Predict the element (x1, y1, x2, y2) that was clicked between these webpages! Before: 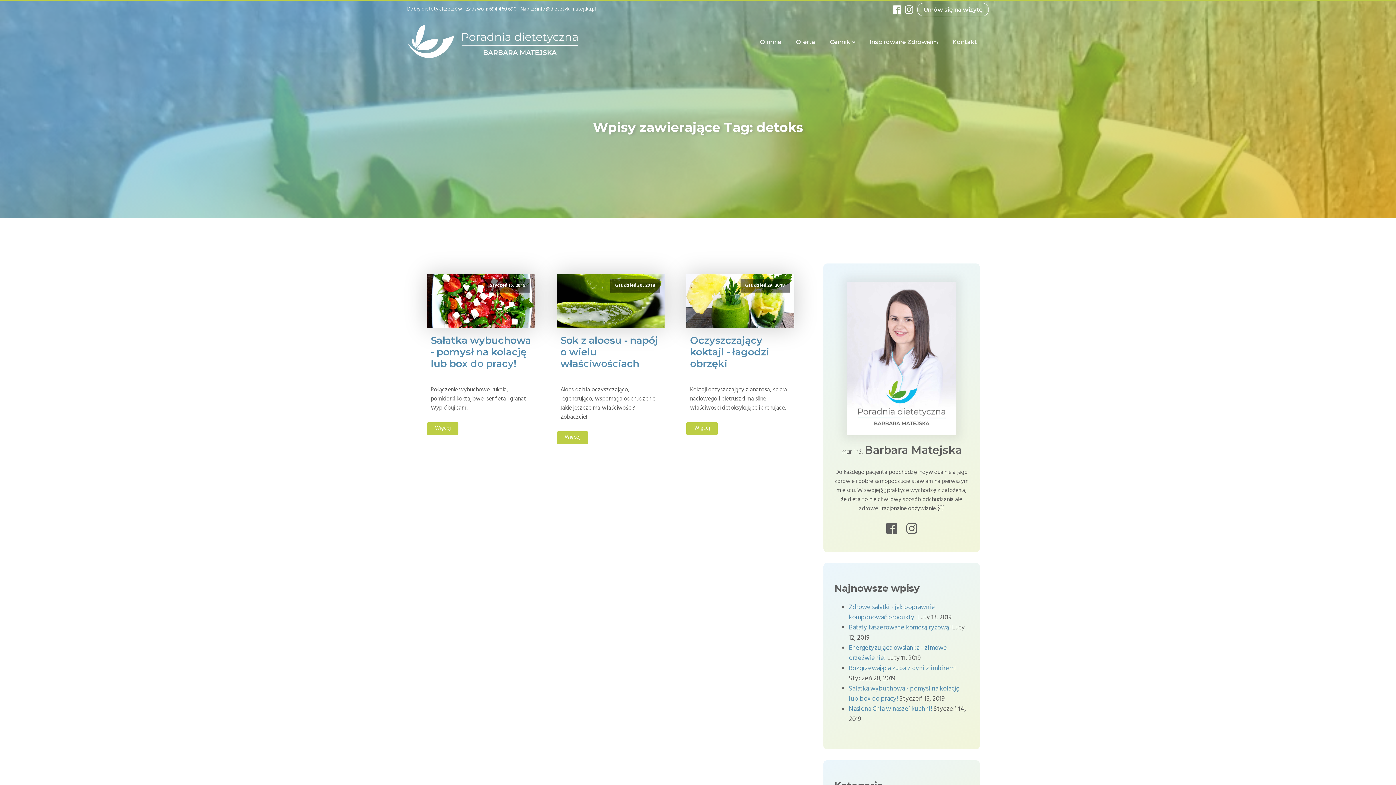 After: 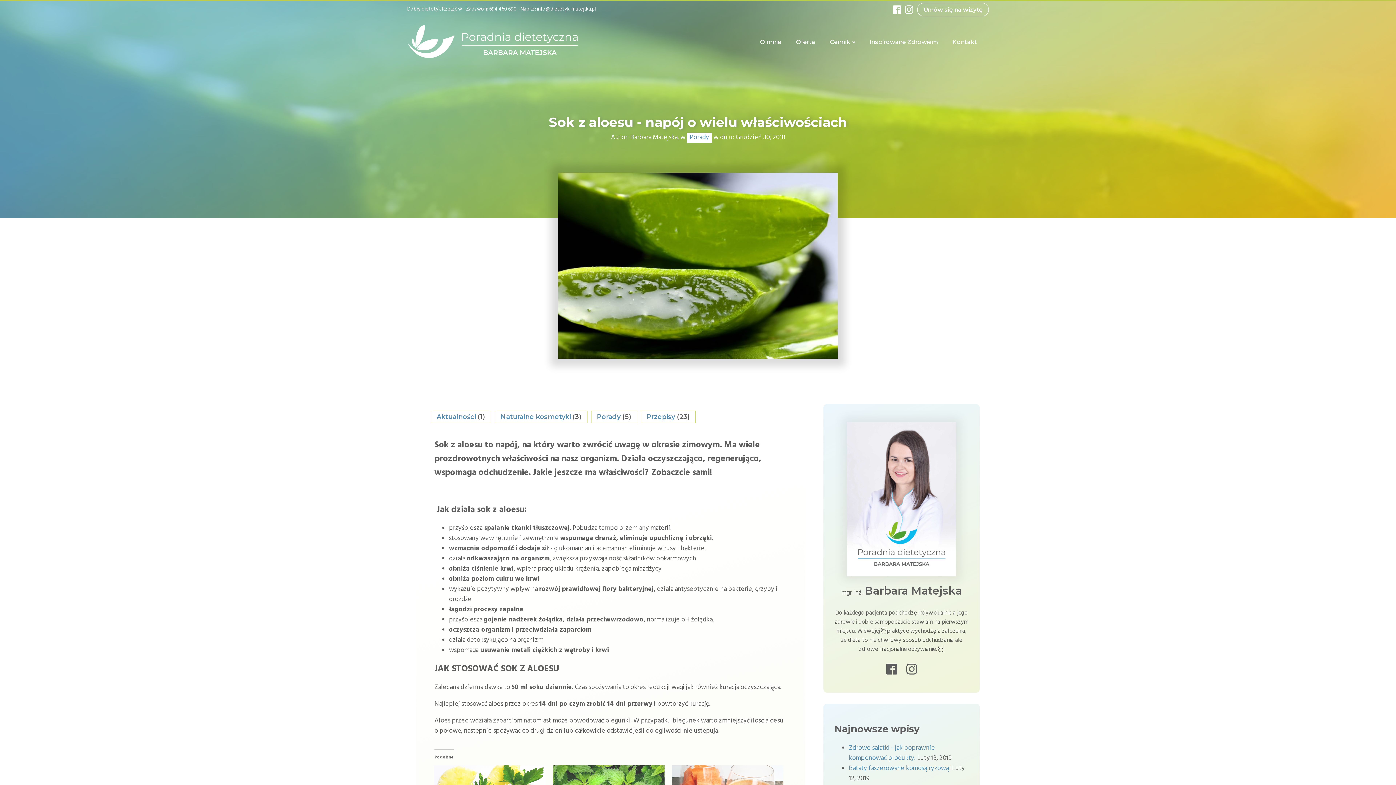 Action: label: Sok z aloesu - napój o wielu właściwościach bbox: (556, 335, 664, 373)